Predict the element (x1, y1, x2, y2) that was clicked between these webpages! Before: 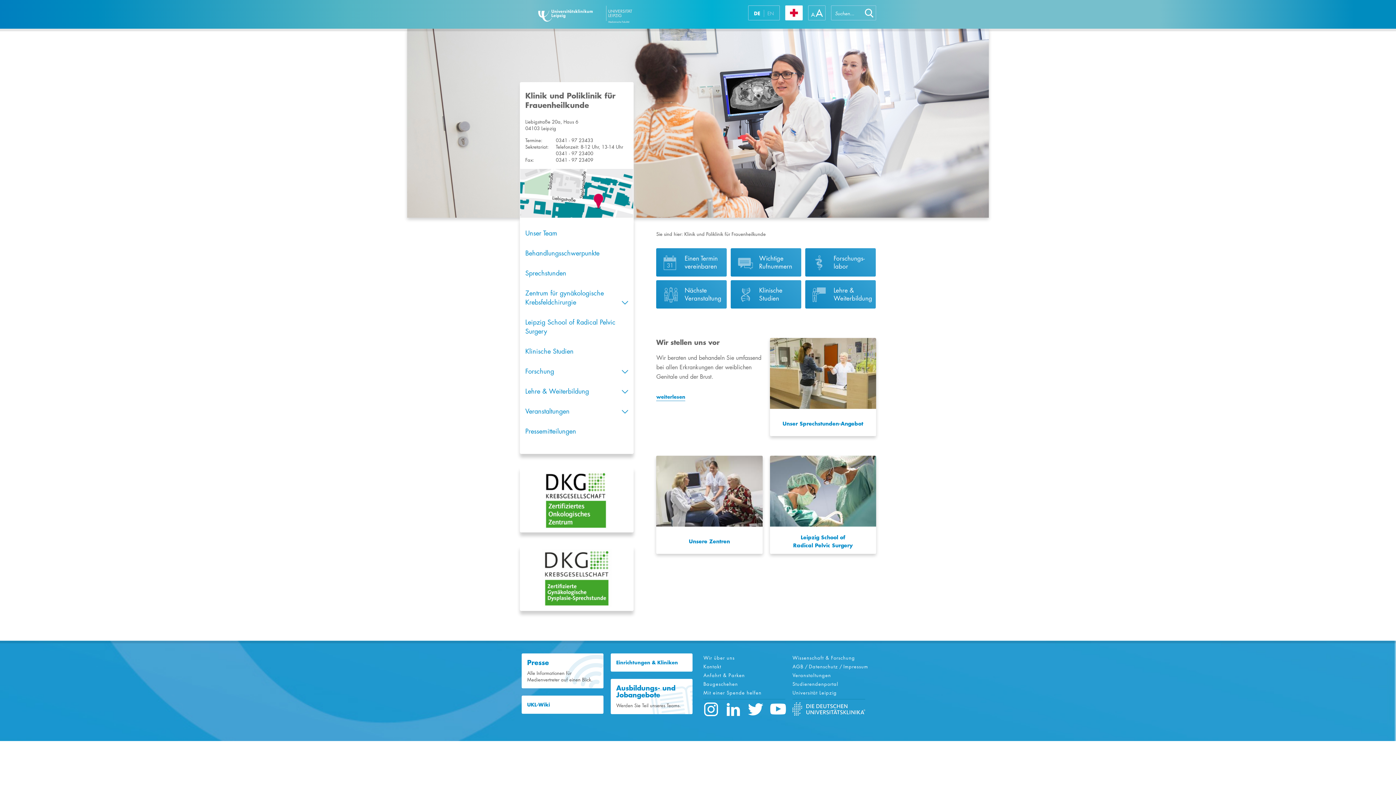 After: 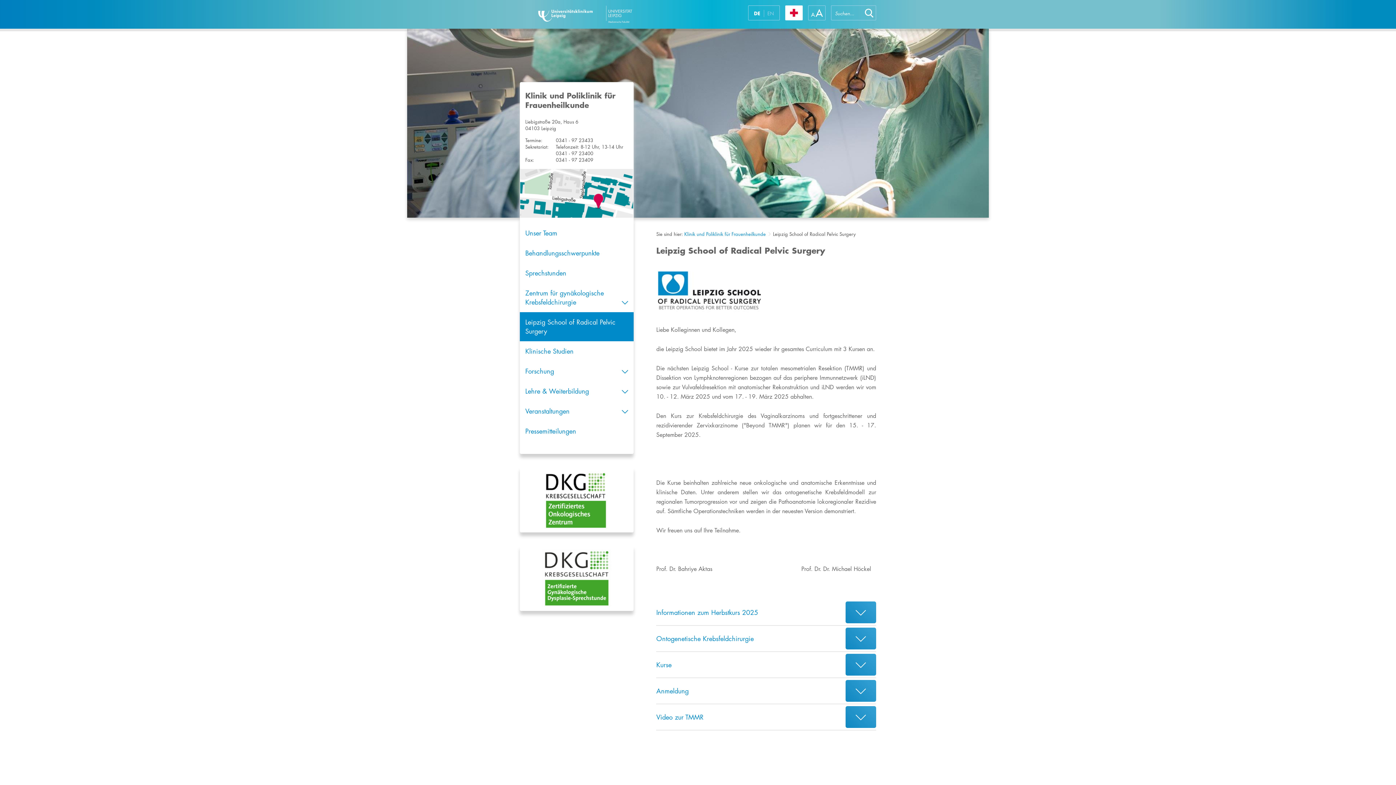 Action: label: Leipzig School of
Radical Pelvic Surgery bbox: (770, 456, 876, 554)